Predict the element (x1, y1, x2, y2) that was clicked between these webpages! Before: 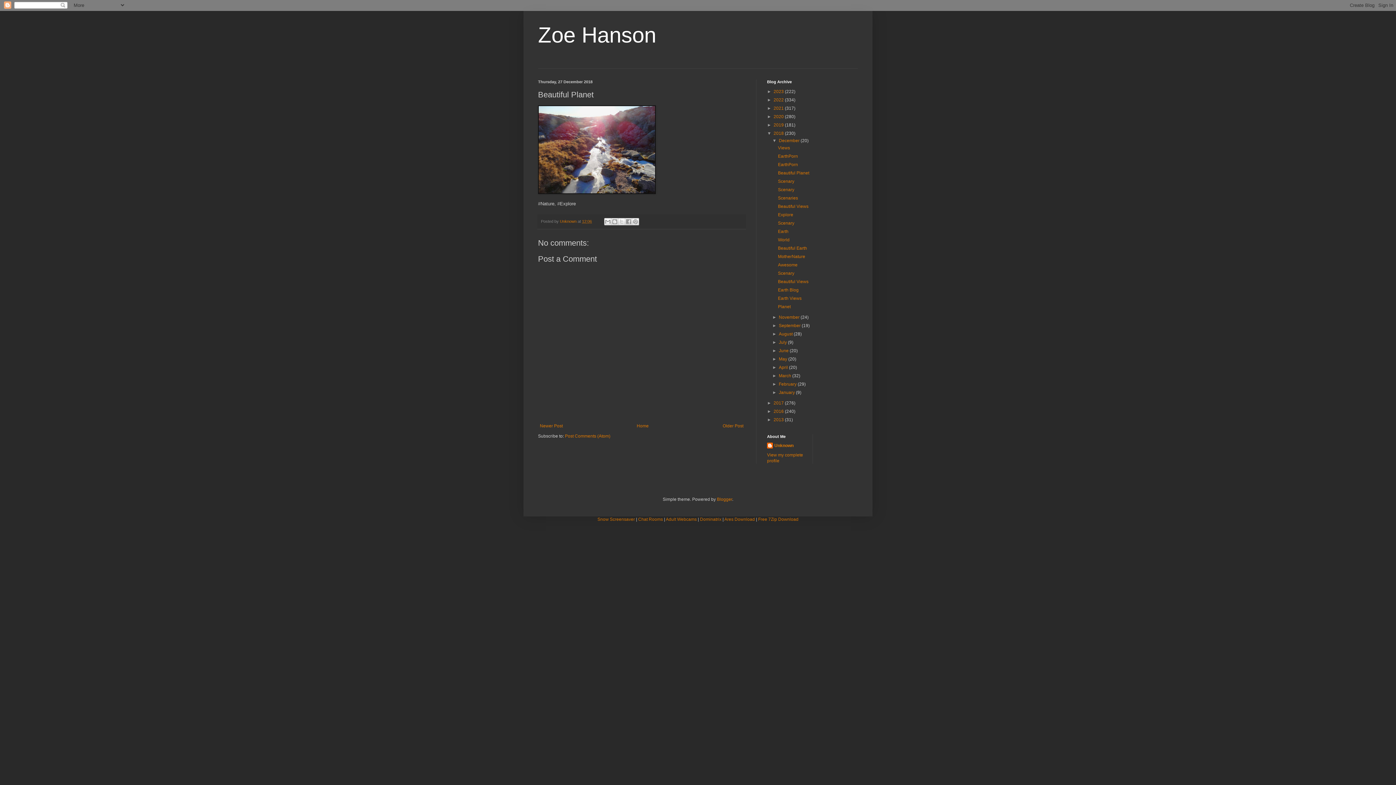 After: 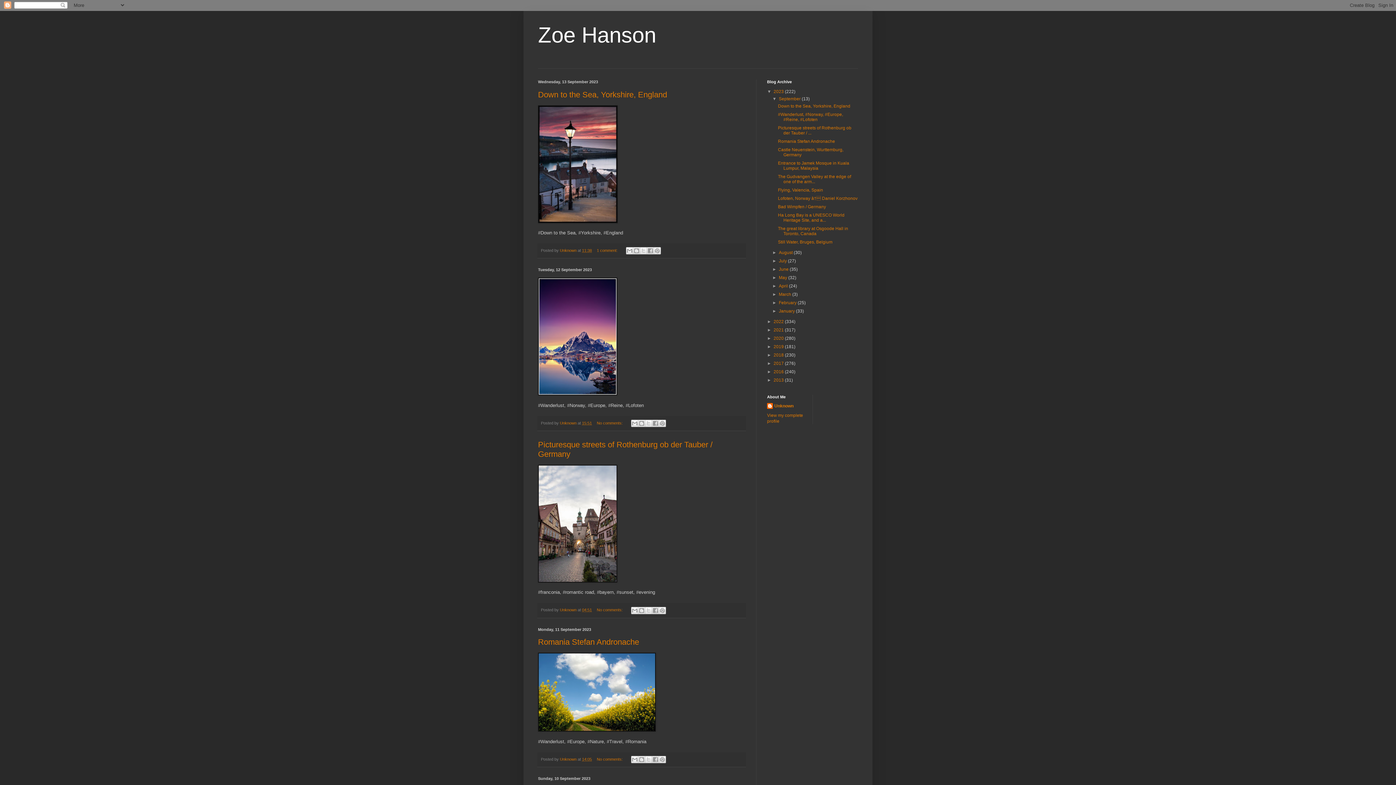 Action: label: 2023  bbox: (773, 89, 785, 94)